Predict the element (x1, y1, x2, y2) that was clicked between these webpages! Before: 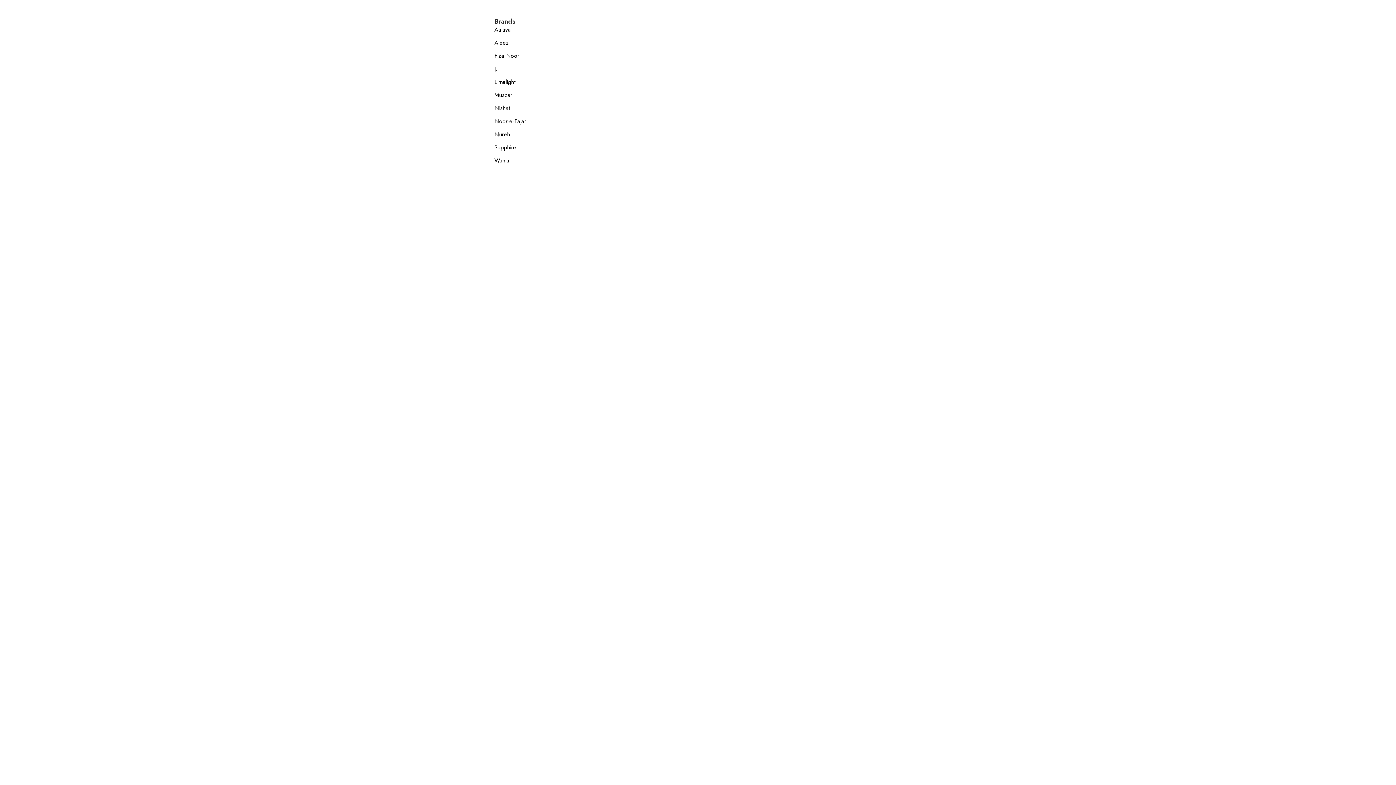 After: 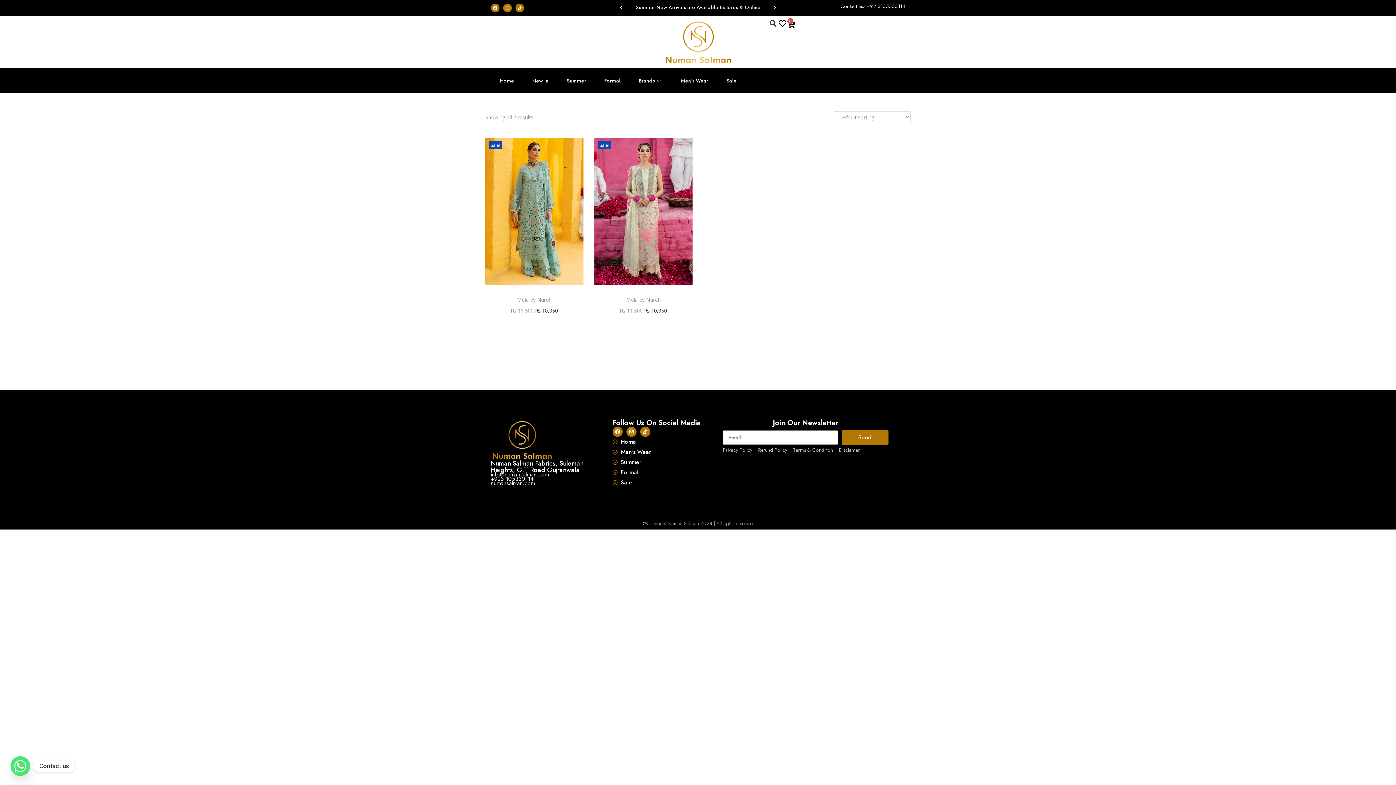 Action: bbox: (494, 129, 909, 139) label: Nureh